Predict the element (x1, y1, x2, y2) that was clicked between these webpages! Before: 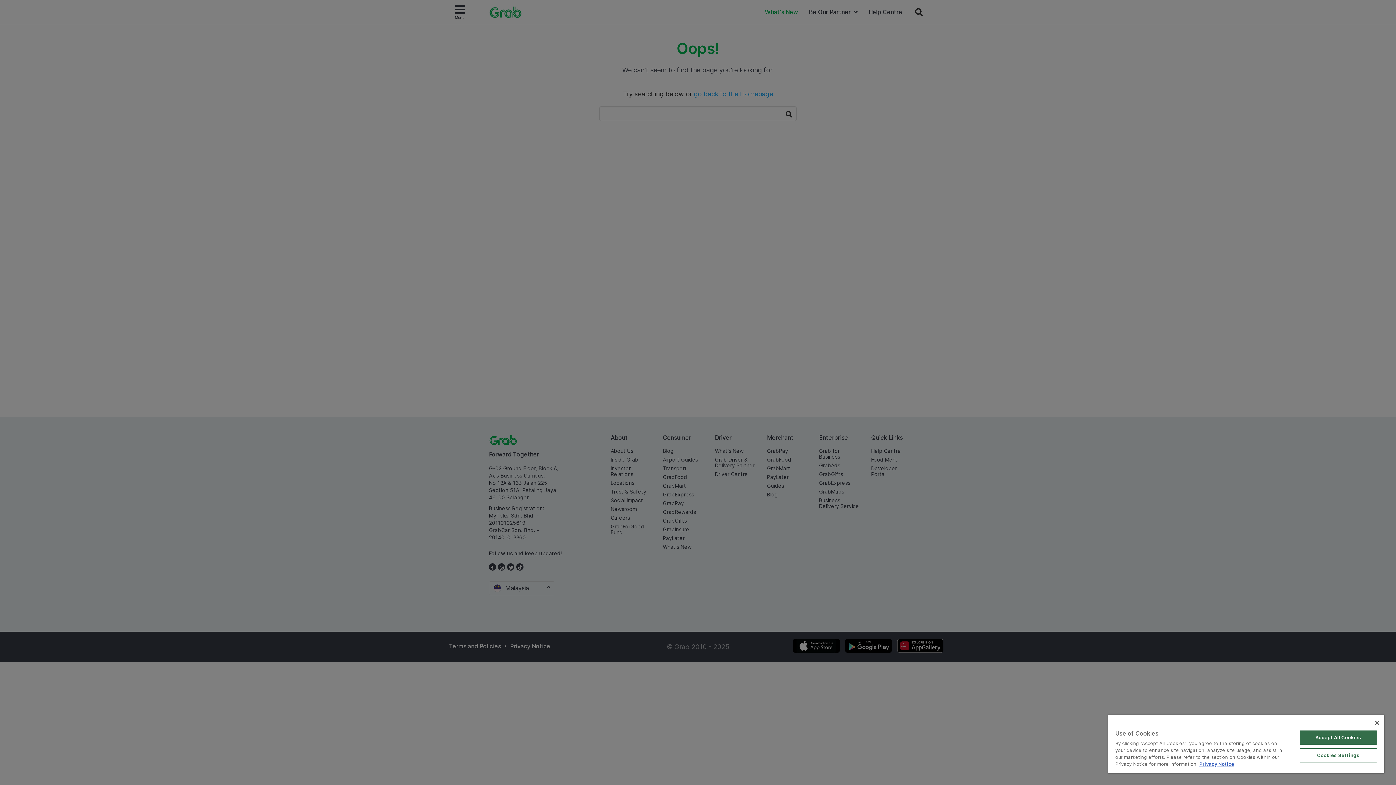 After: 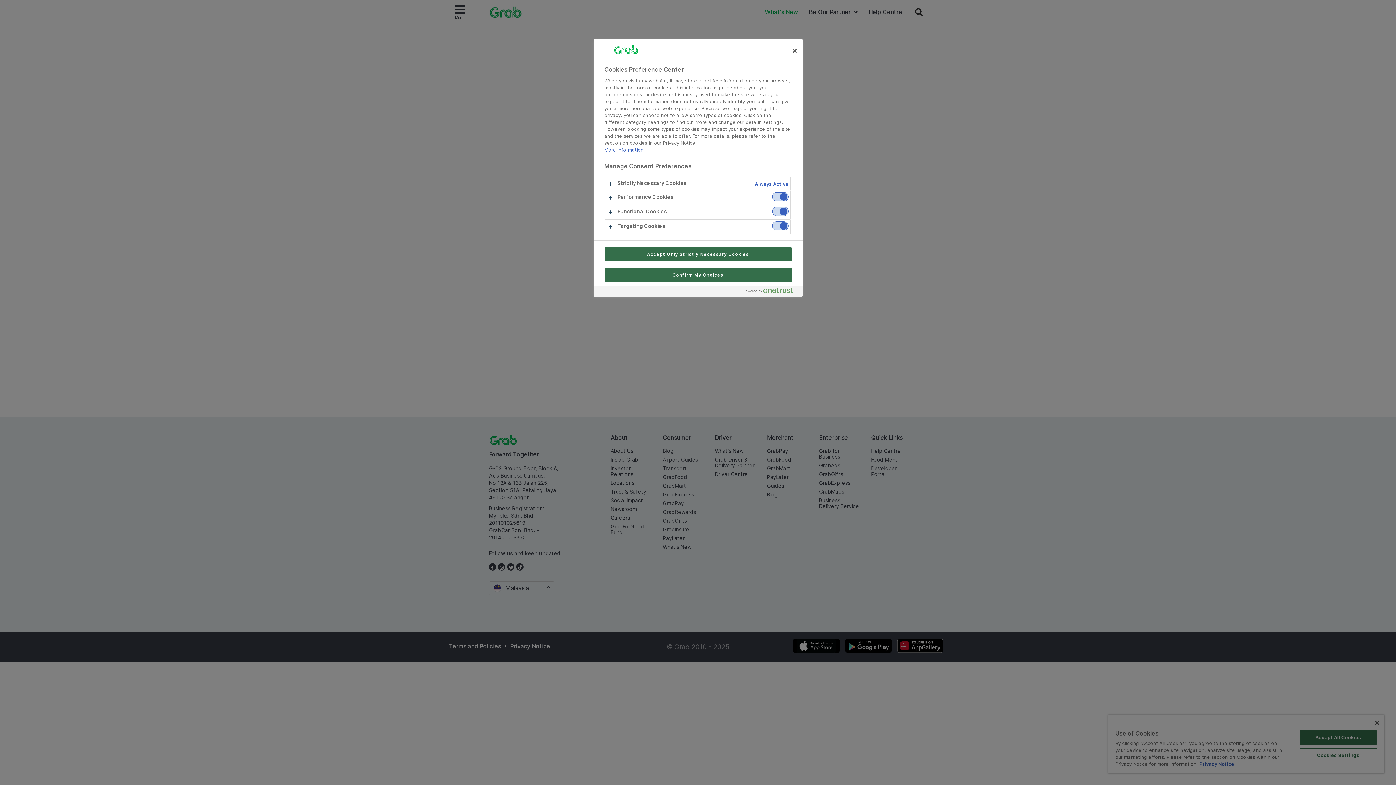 Action: bbox: (1299, 748, 1377, 762) label: Cookies Settings